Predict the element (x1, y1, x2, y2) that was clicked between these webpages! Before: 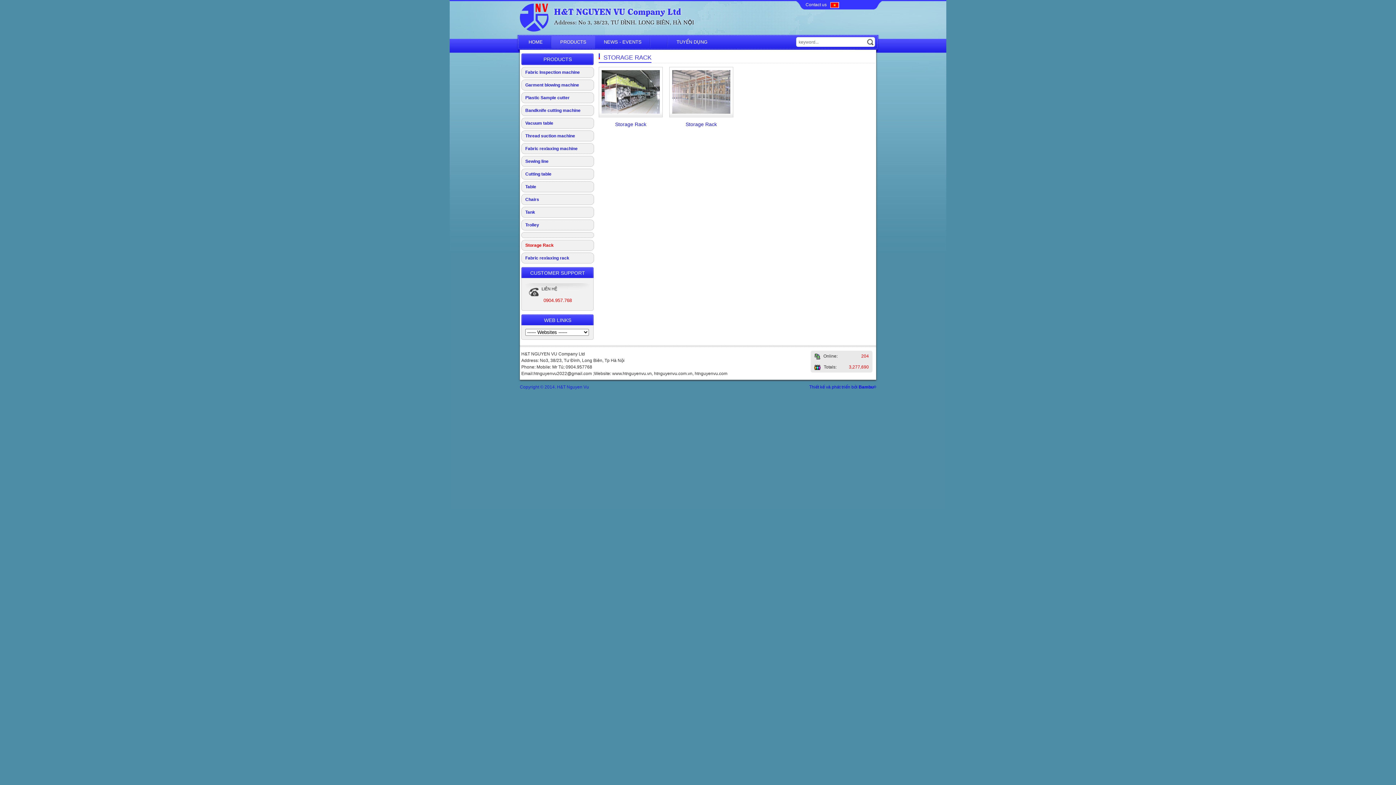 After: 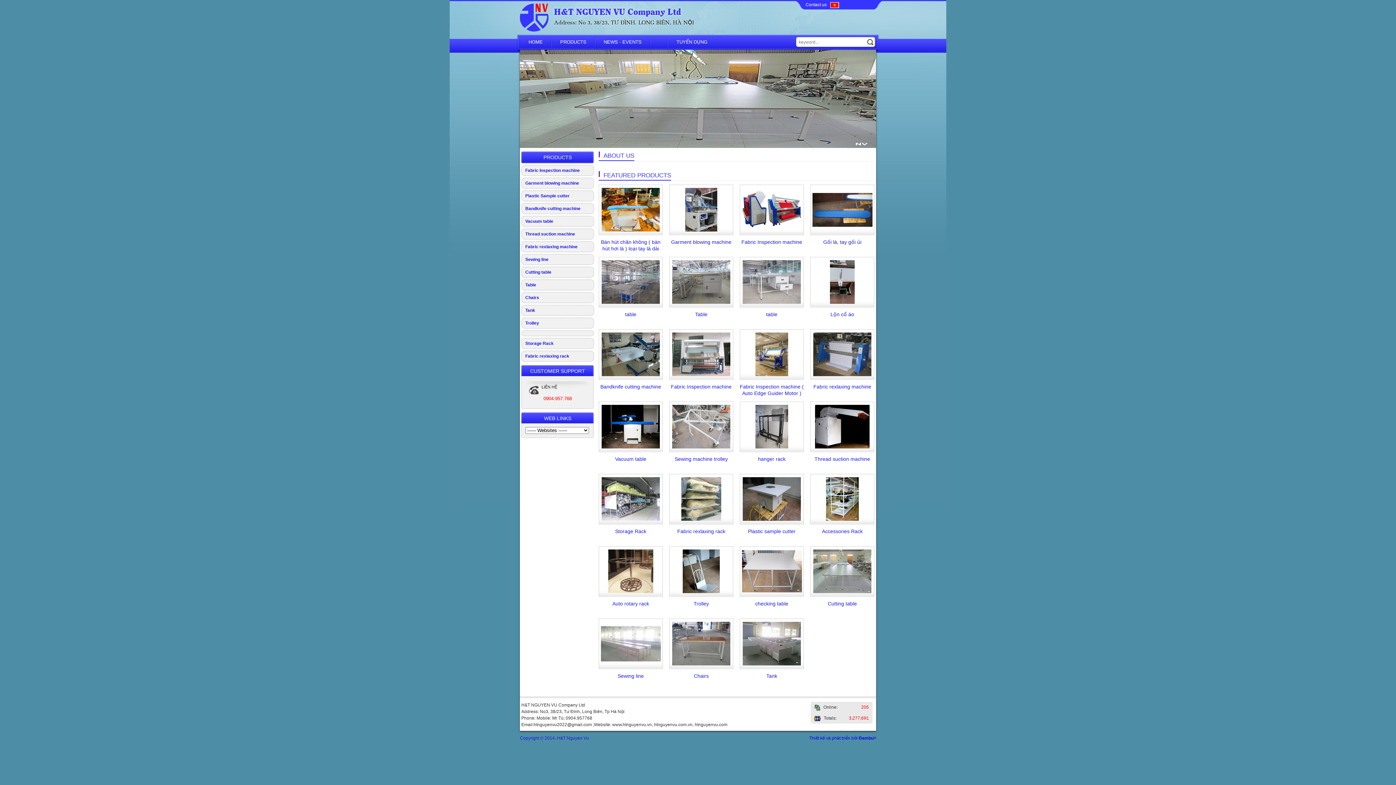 Action: bbox: (520, 36, 551, 47) label: HOME